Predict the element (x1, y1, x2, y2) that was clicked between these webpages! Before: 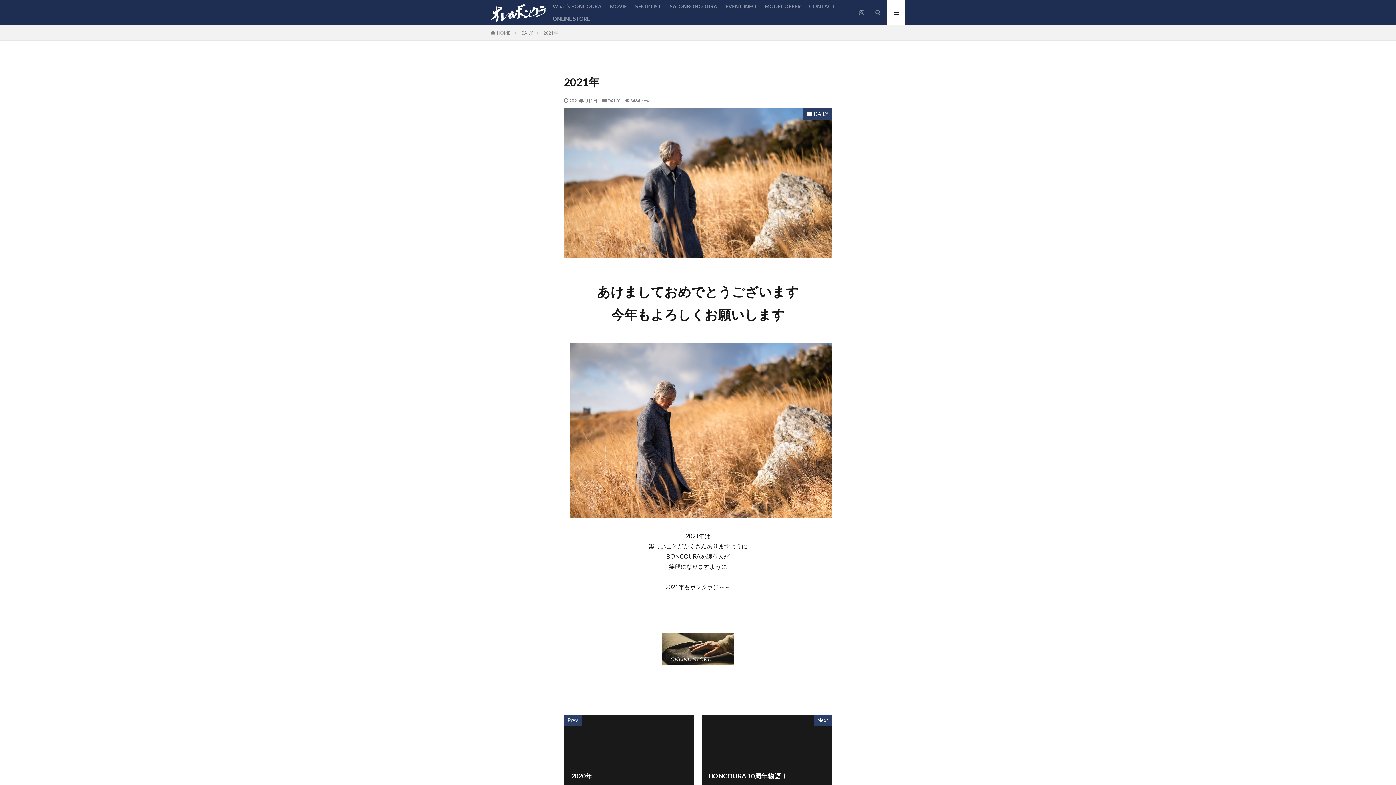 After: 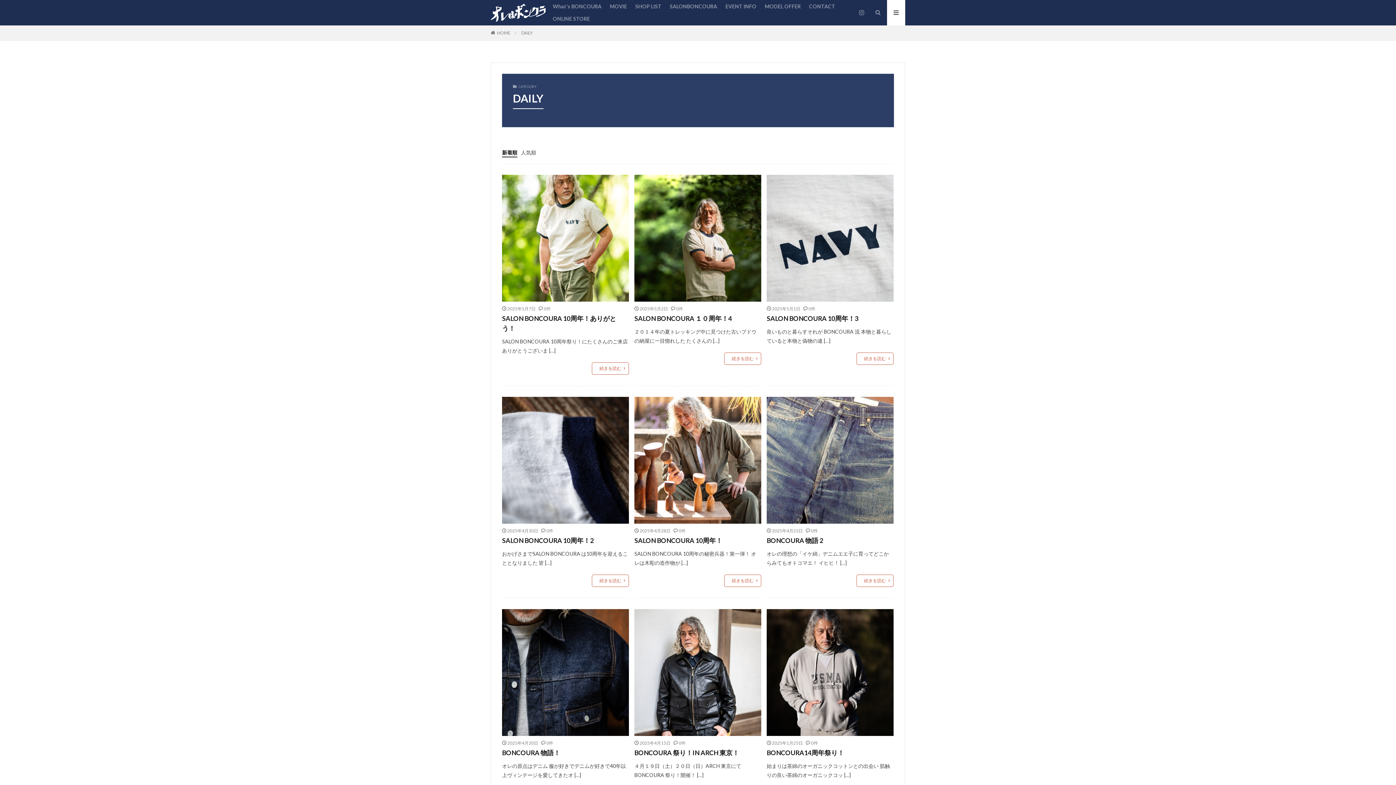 Action: bbox: (521, 30, 532, 35) label: DAILY